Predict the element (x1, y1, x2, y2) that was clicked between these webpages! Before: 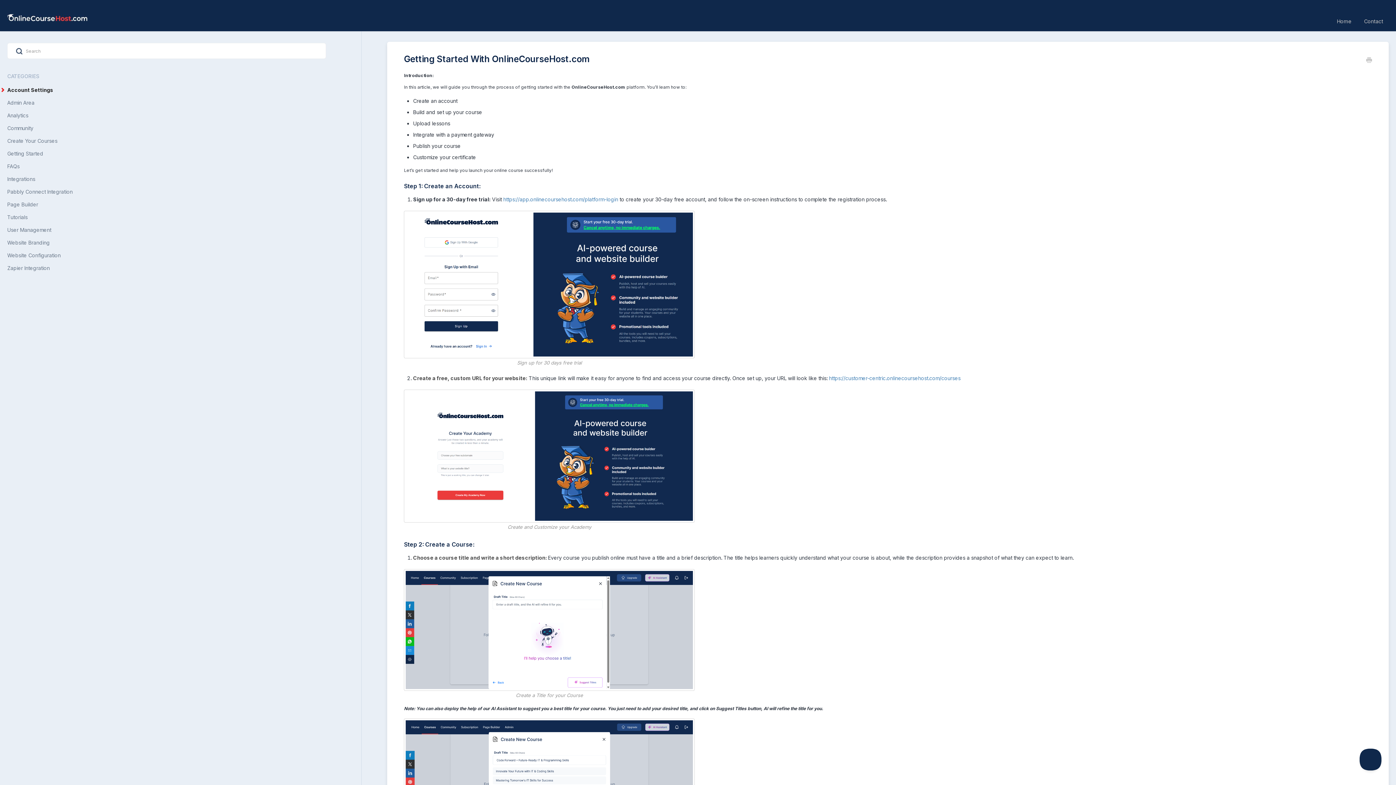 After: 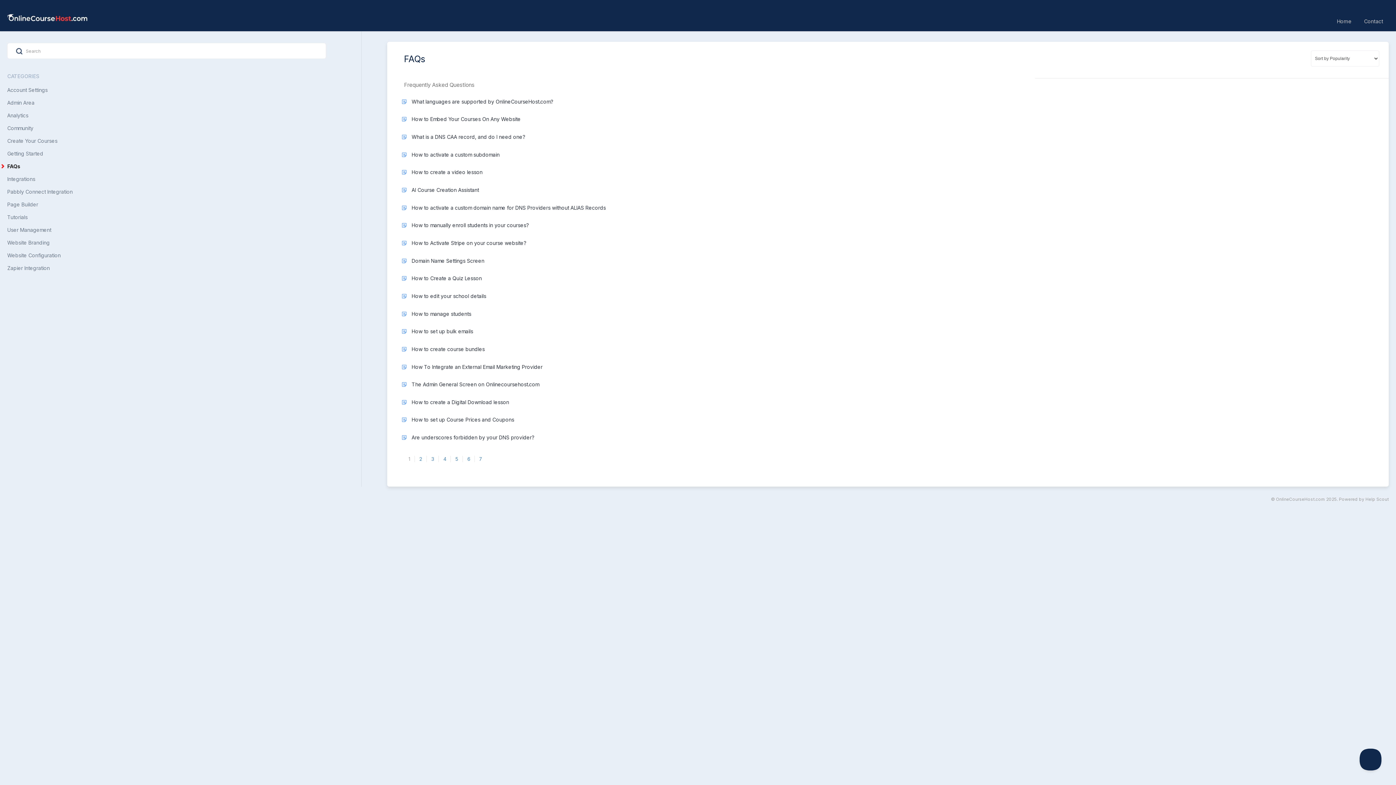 Action: bbox: (7, 160, 25, 172) label: FAQs